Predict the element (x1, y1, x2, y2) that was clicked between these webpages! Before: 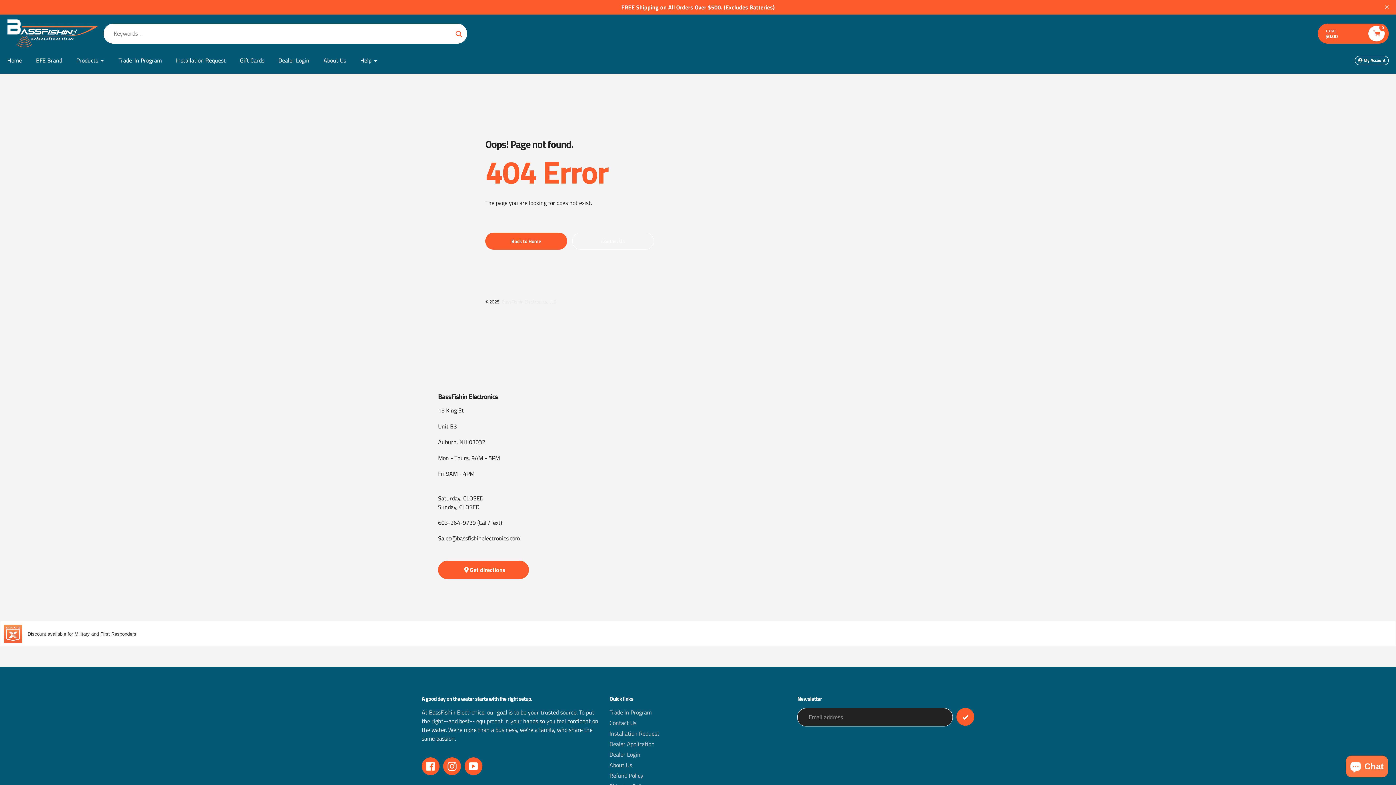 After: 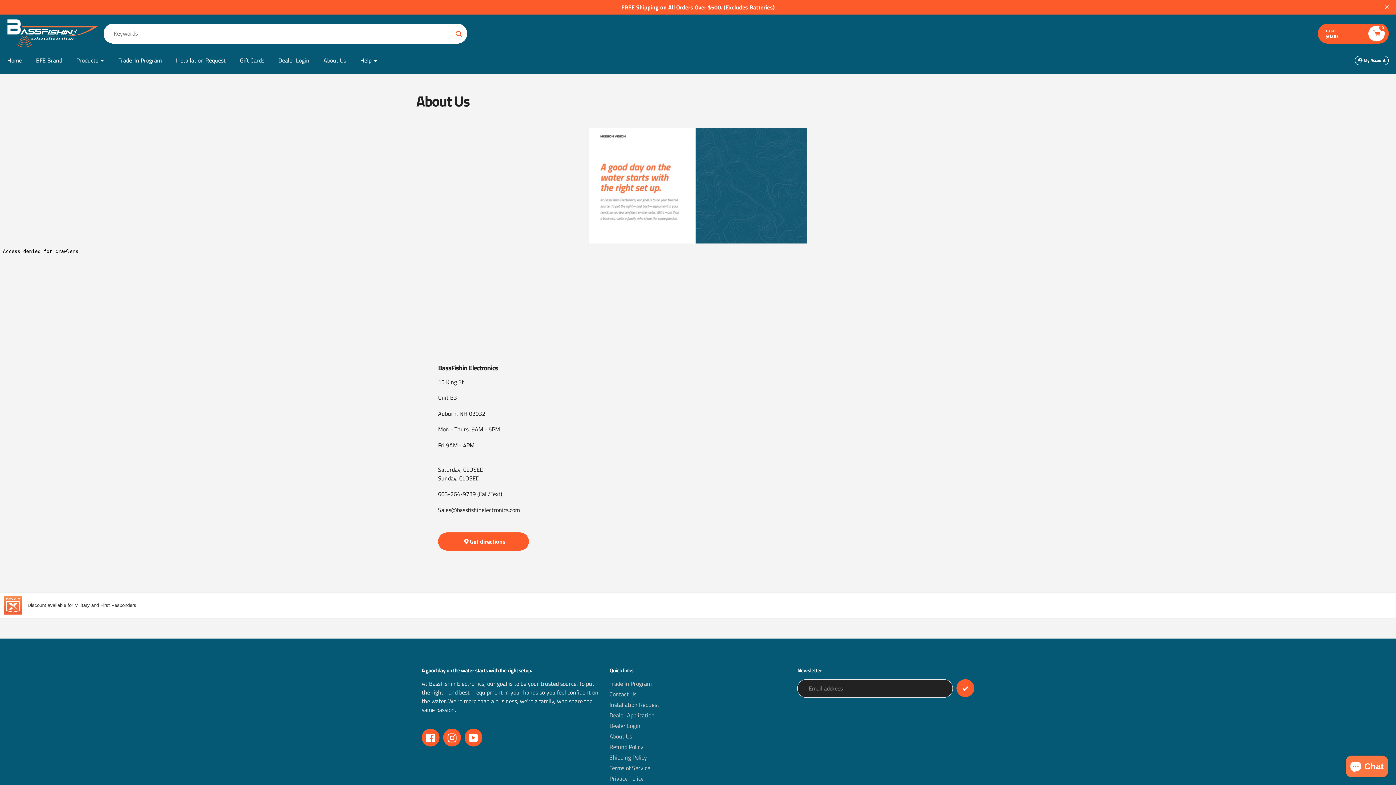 Action: bbox: (323, 56, 346, 64) label: About Us